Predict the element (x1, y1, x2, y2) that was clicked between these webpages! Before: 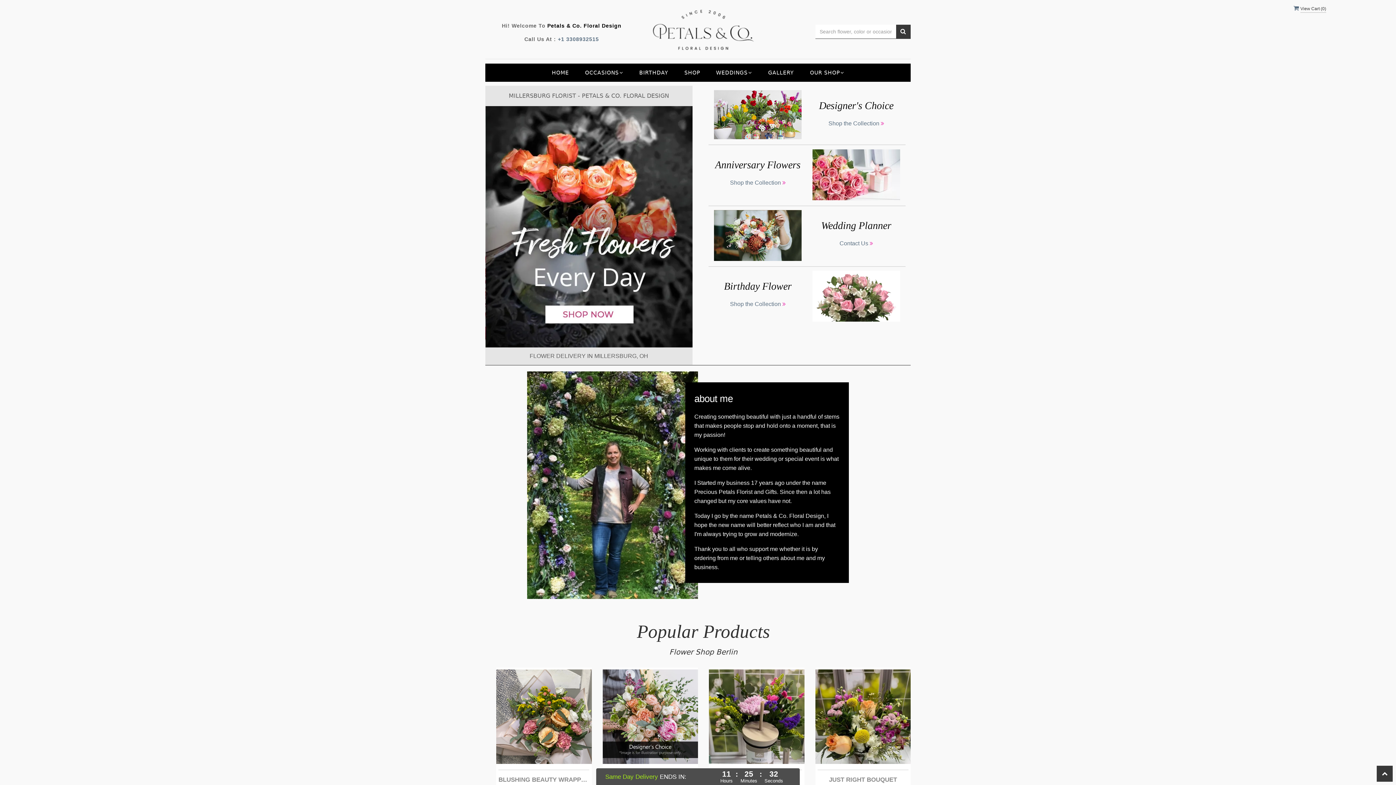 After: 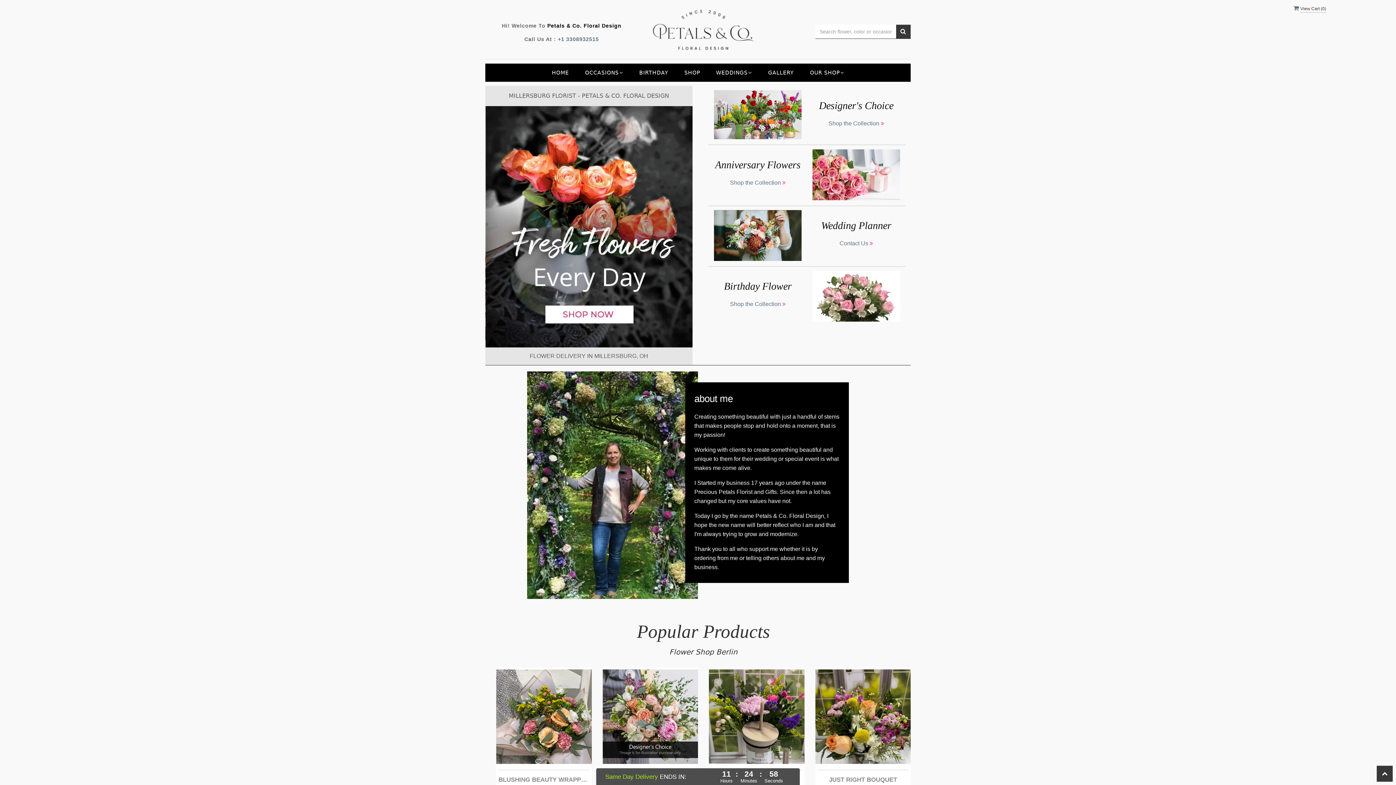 Action: label: HOME bbox: (548, 63, 572, 81)